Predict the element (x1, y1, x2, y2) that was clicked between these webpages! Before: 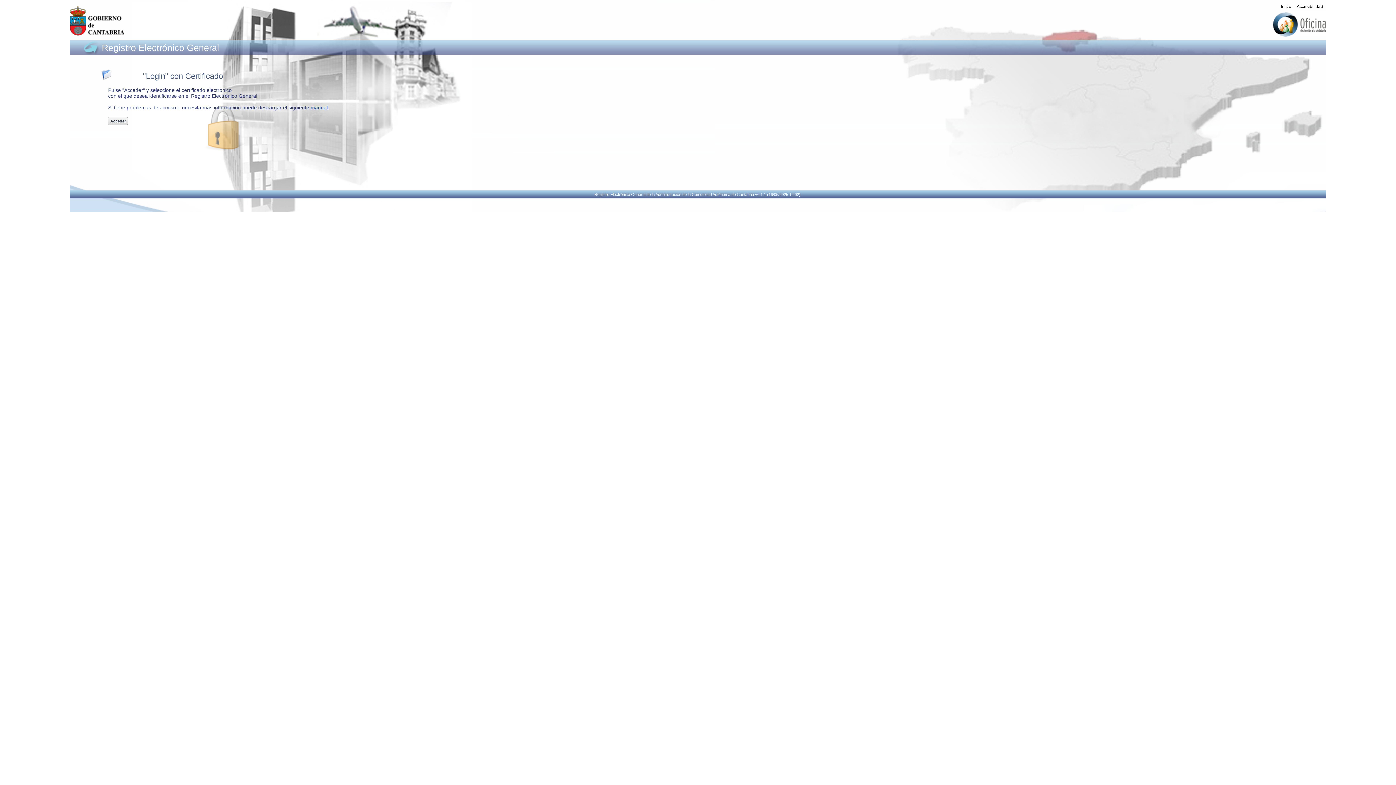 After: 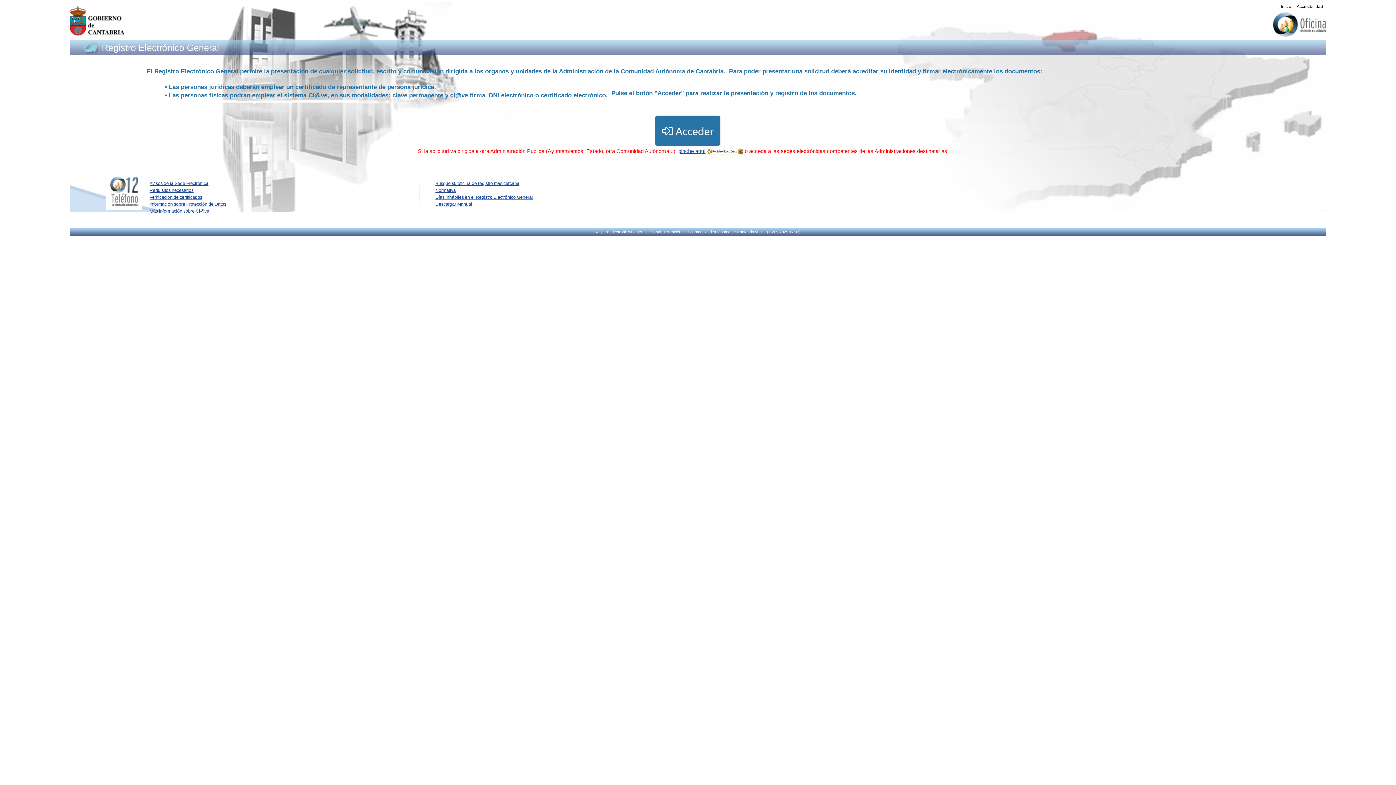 Action: bbox: (101, 42, 219, 52) label: Registro Electrónico General